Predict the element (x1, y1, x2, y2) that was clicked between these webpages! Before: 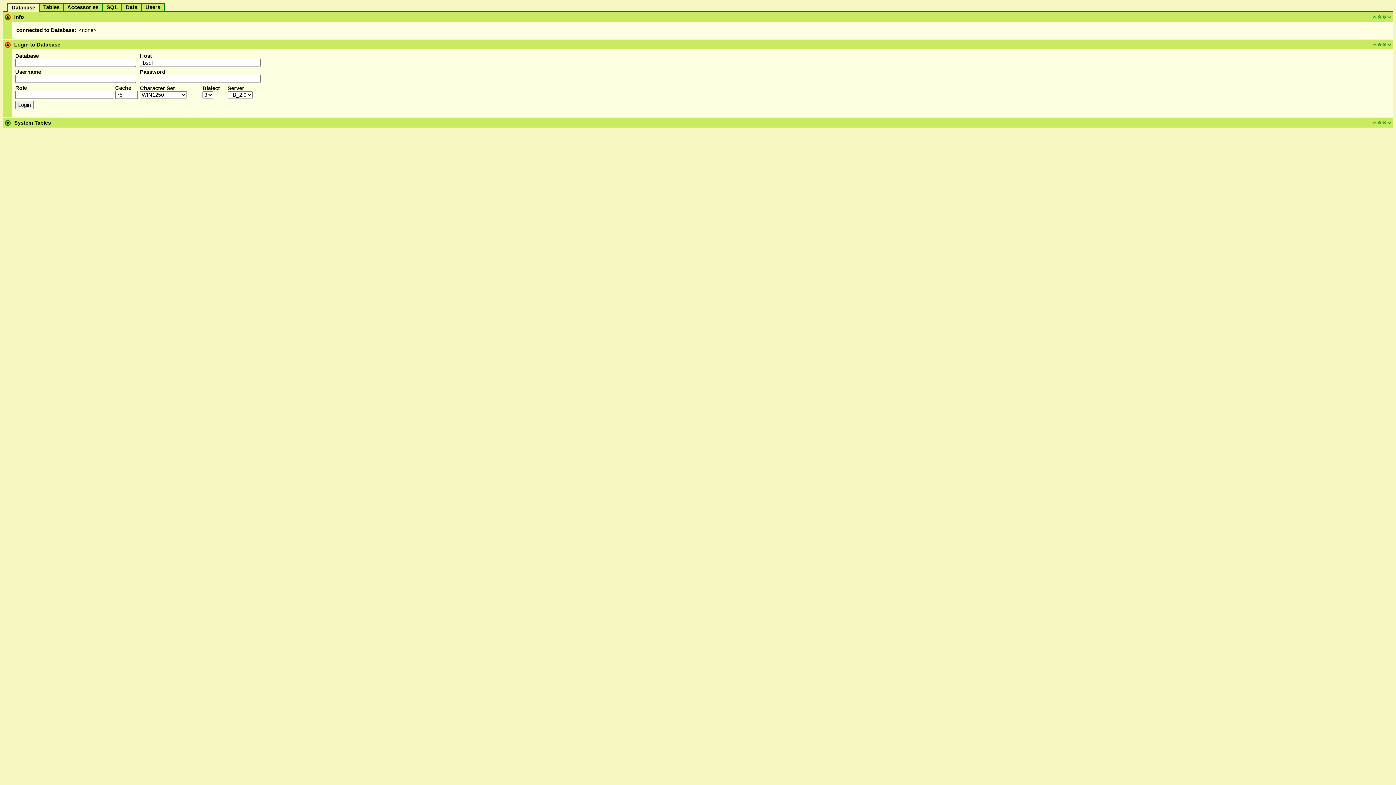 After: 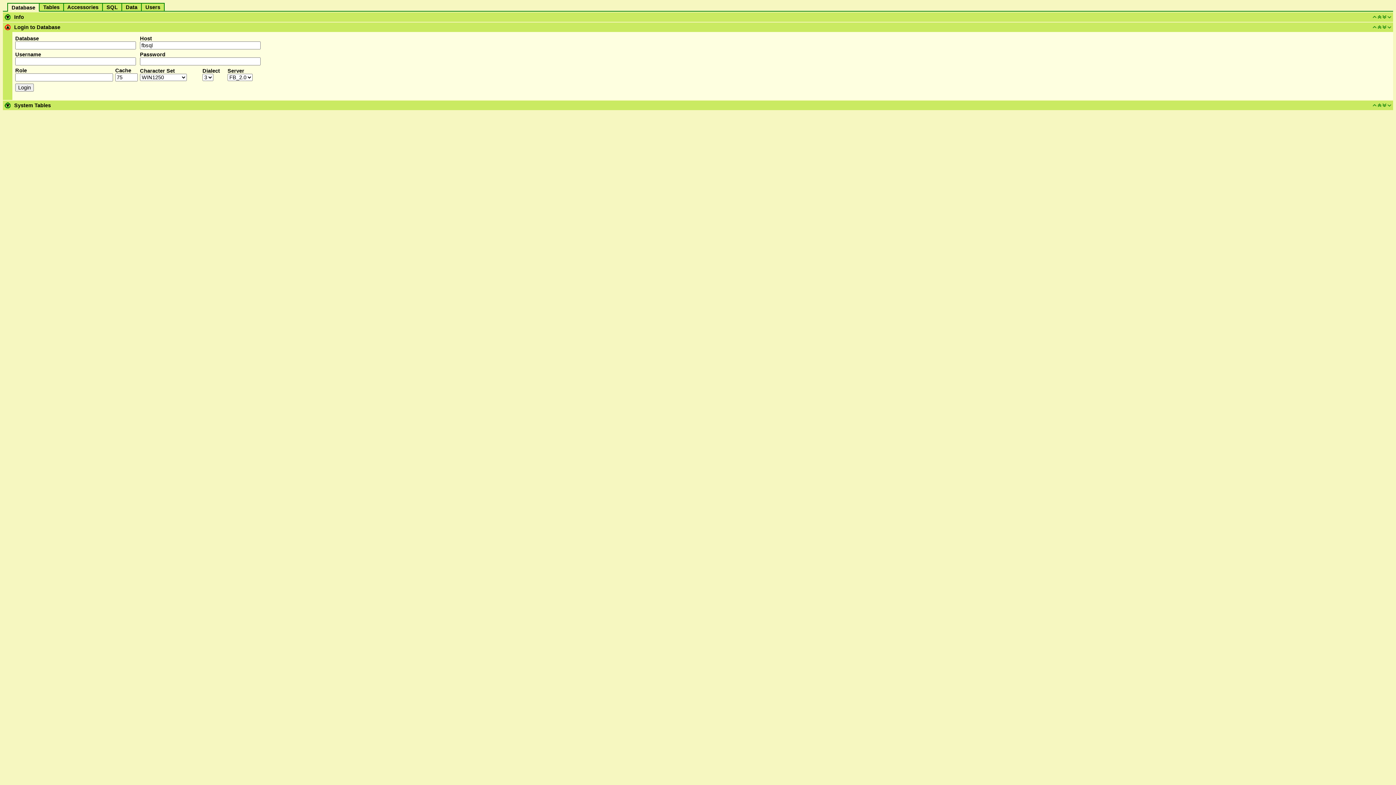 Action: label: Info bbox: (14, 14, 24, 20)